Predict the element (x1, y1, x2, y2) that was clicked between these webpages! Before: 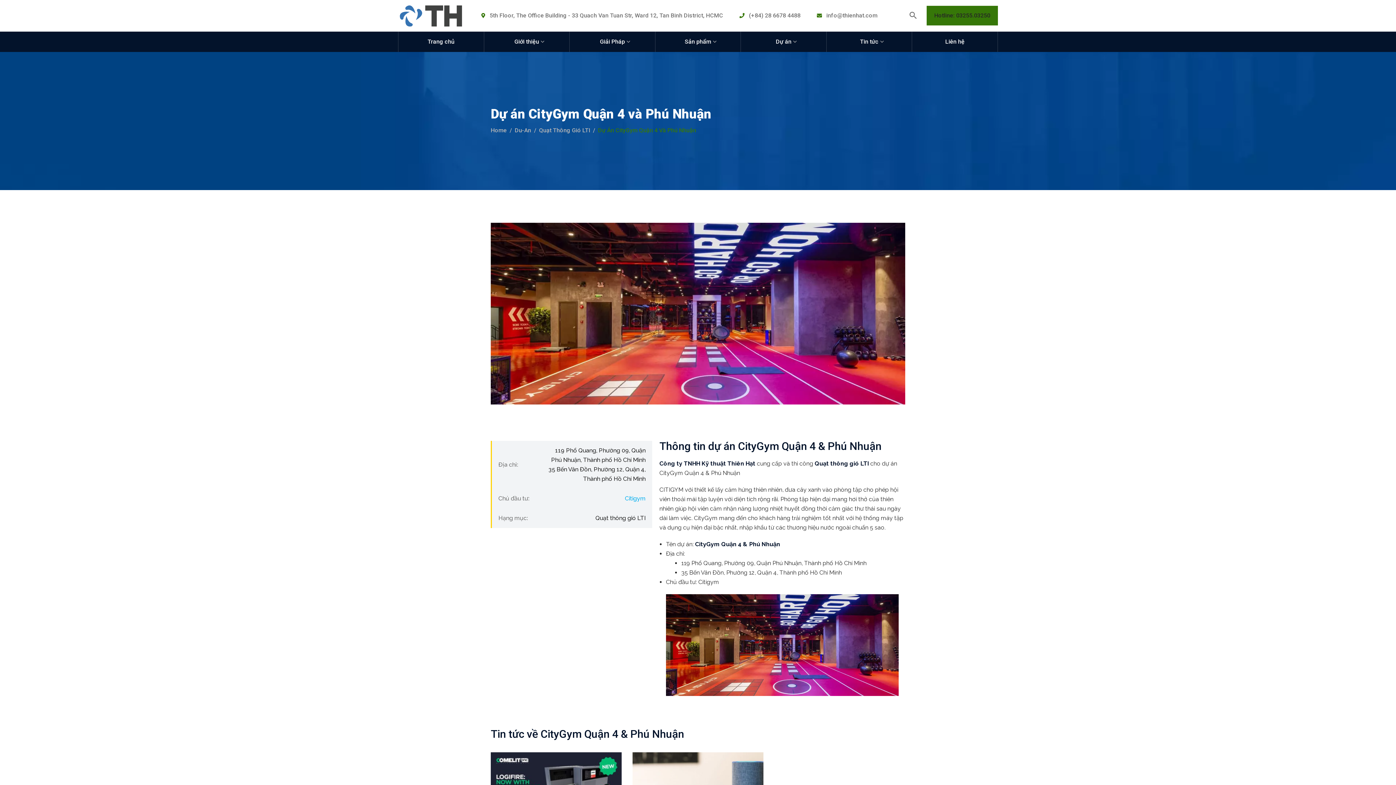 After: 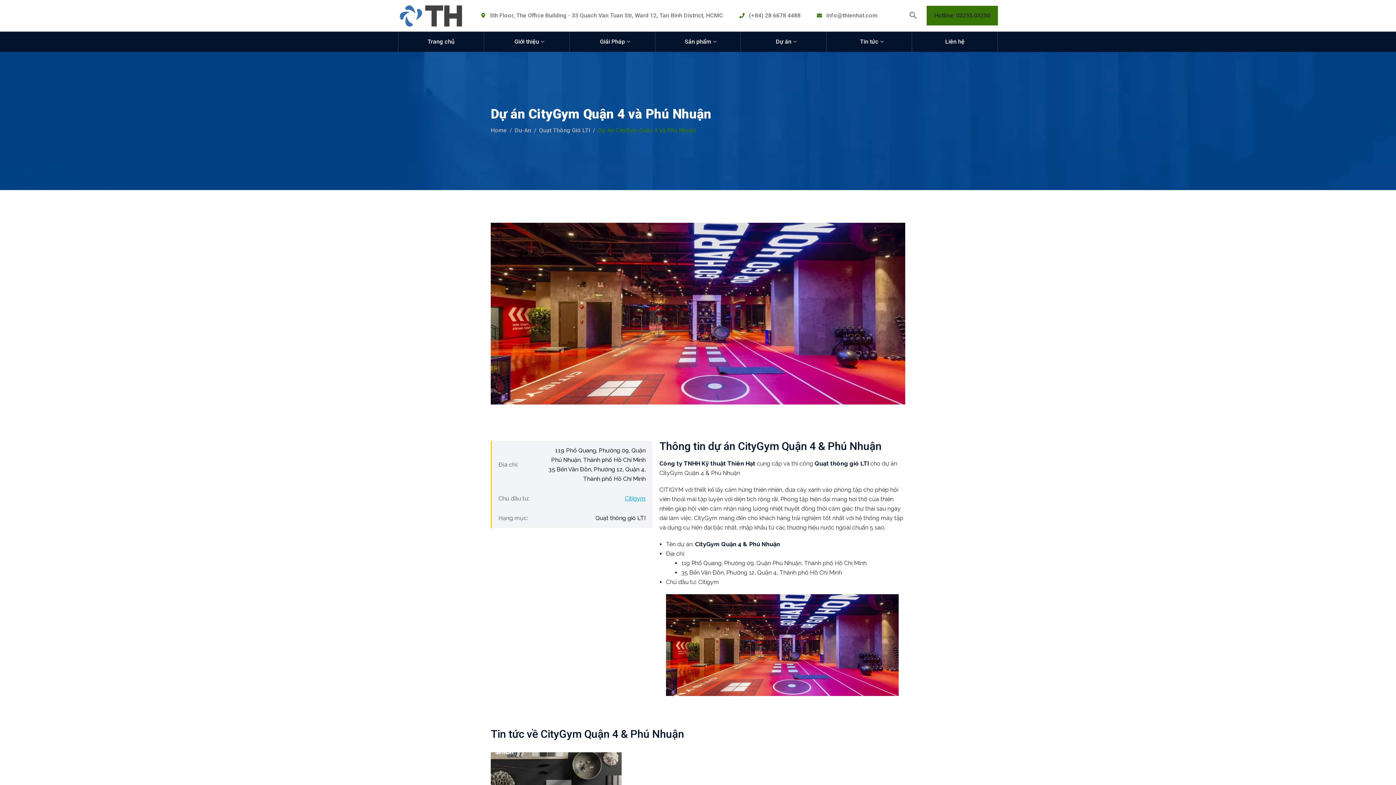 Action: label: Citigym bbox: (625, 495, 645, 502)